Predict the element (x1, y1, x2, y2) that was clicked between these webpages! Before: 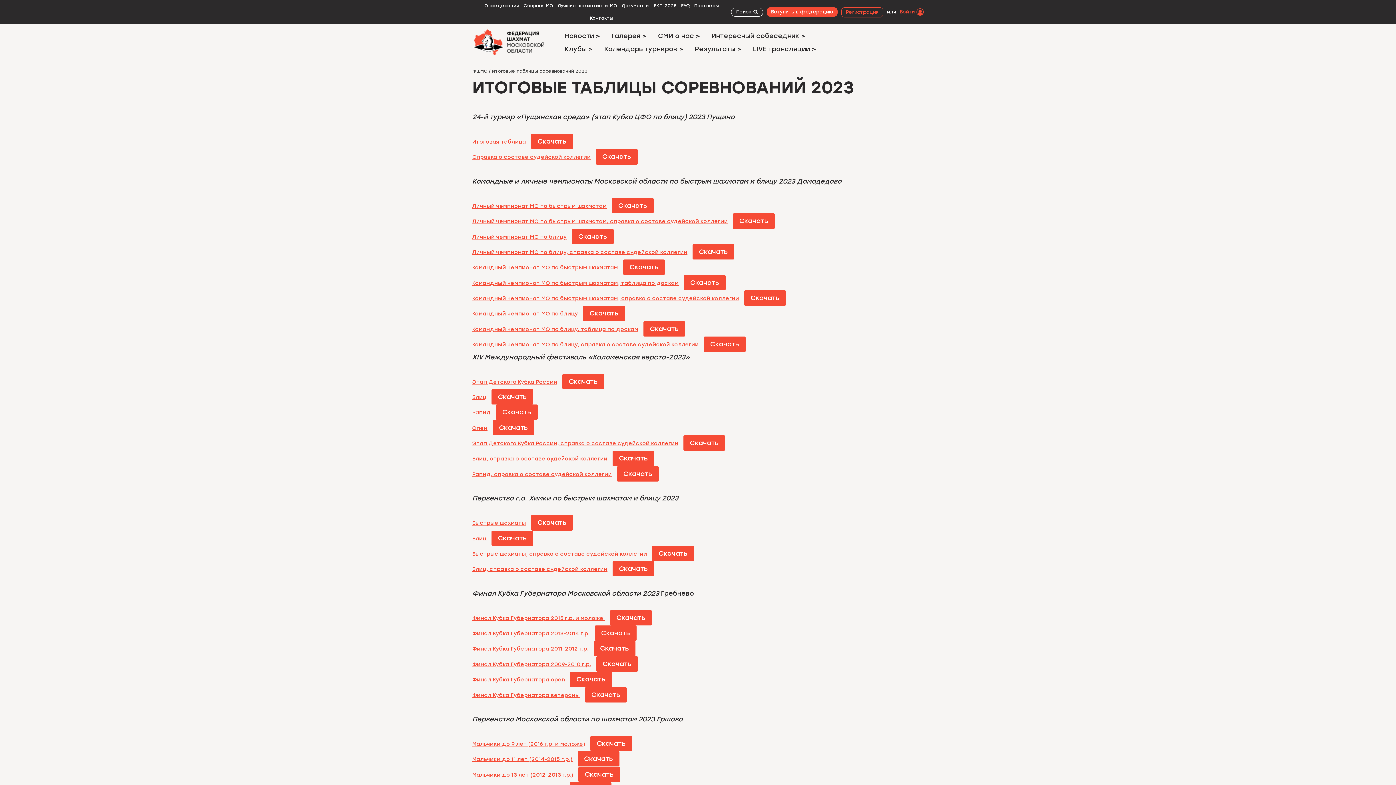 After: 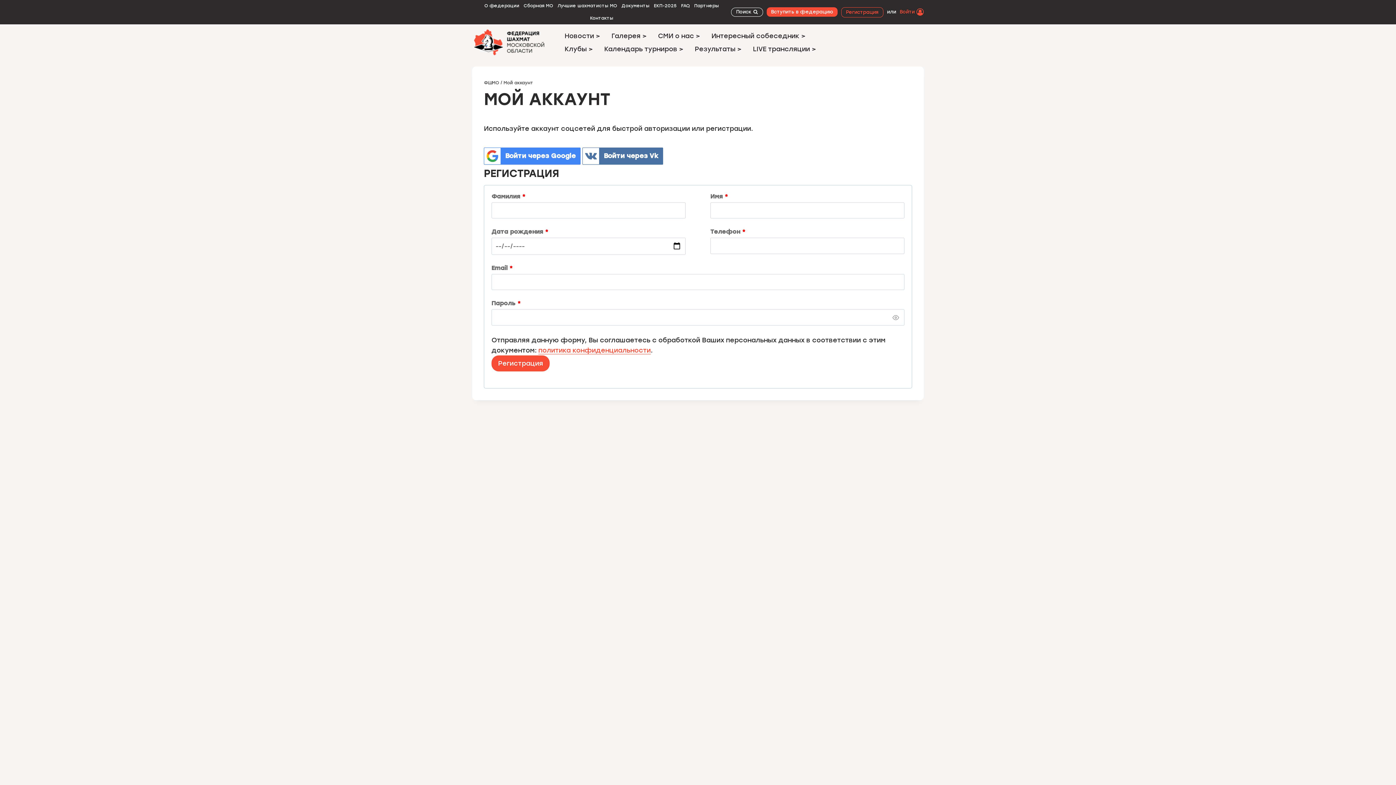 Action: label: Регистрация bbox: (841, 7, 883, 17)